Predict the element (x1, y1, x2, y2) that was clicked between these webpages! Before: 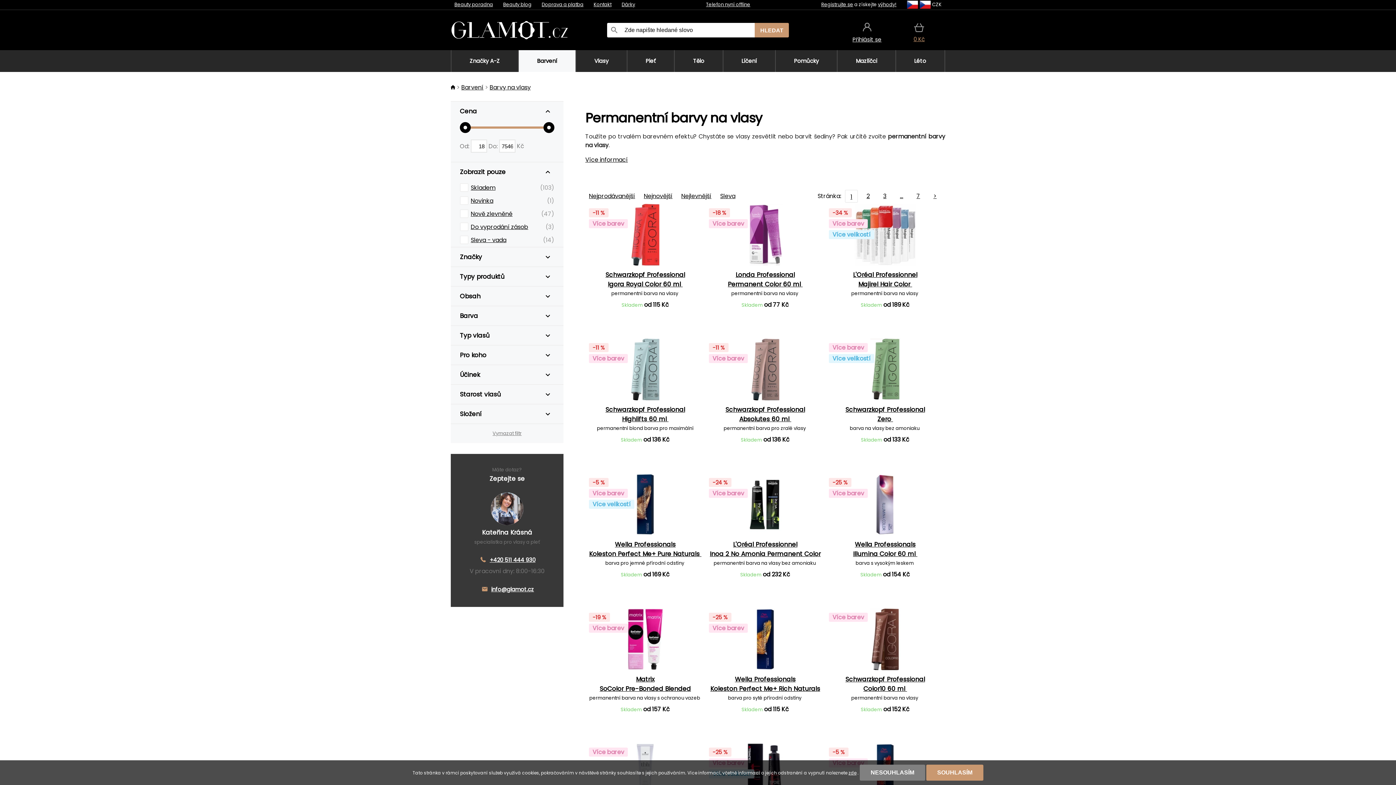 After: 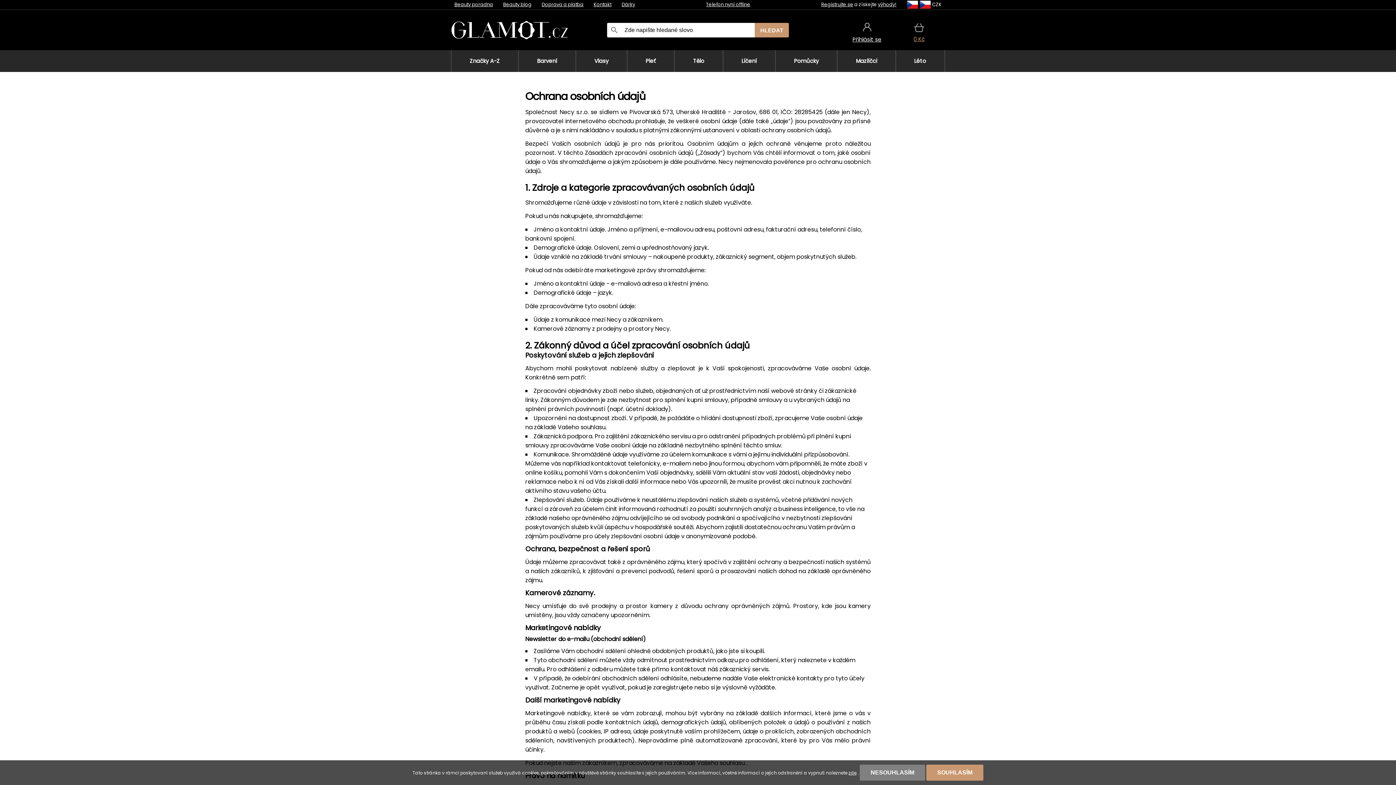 Action: bbox: (848, 770, 856, 776) label: zde